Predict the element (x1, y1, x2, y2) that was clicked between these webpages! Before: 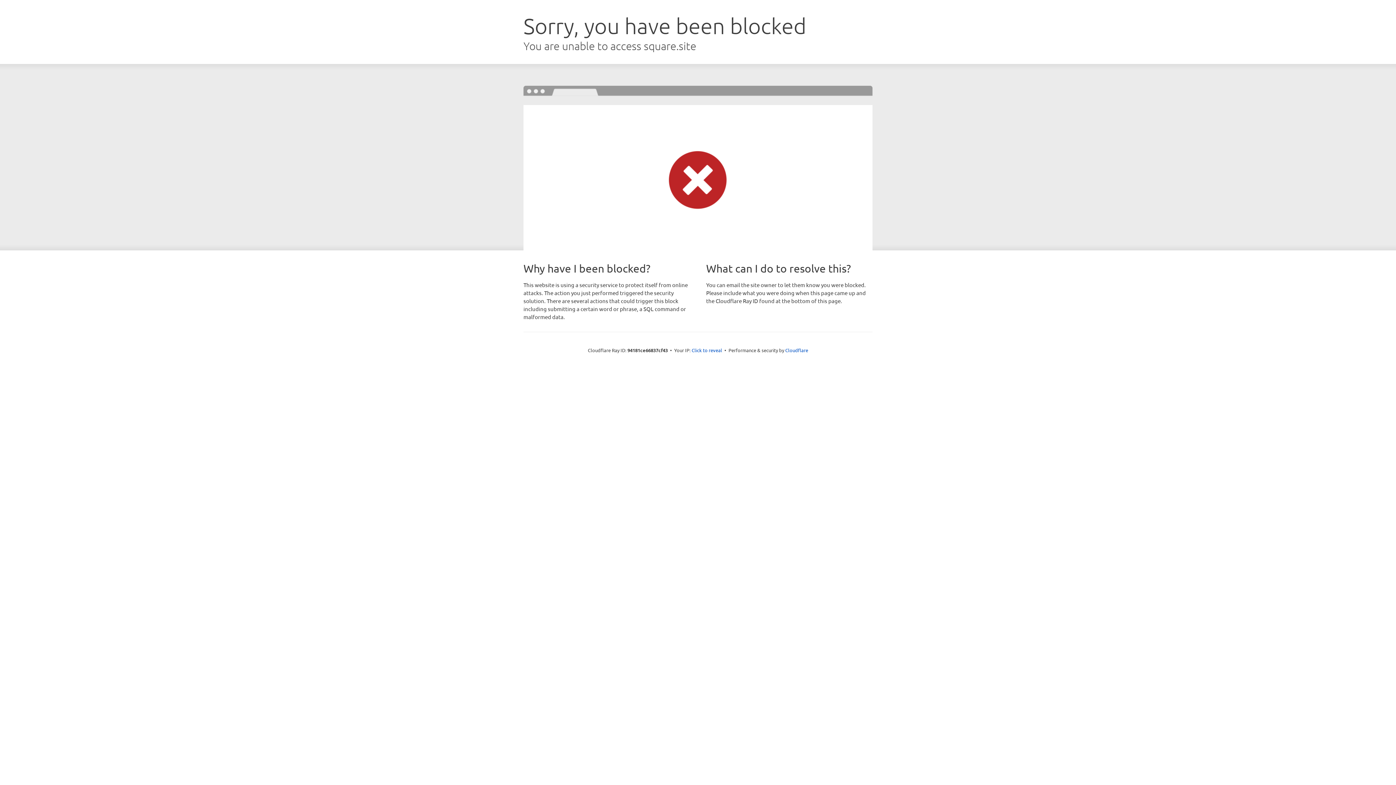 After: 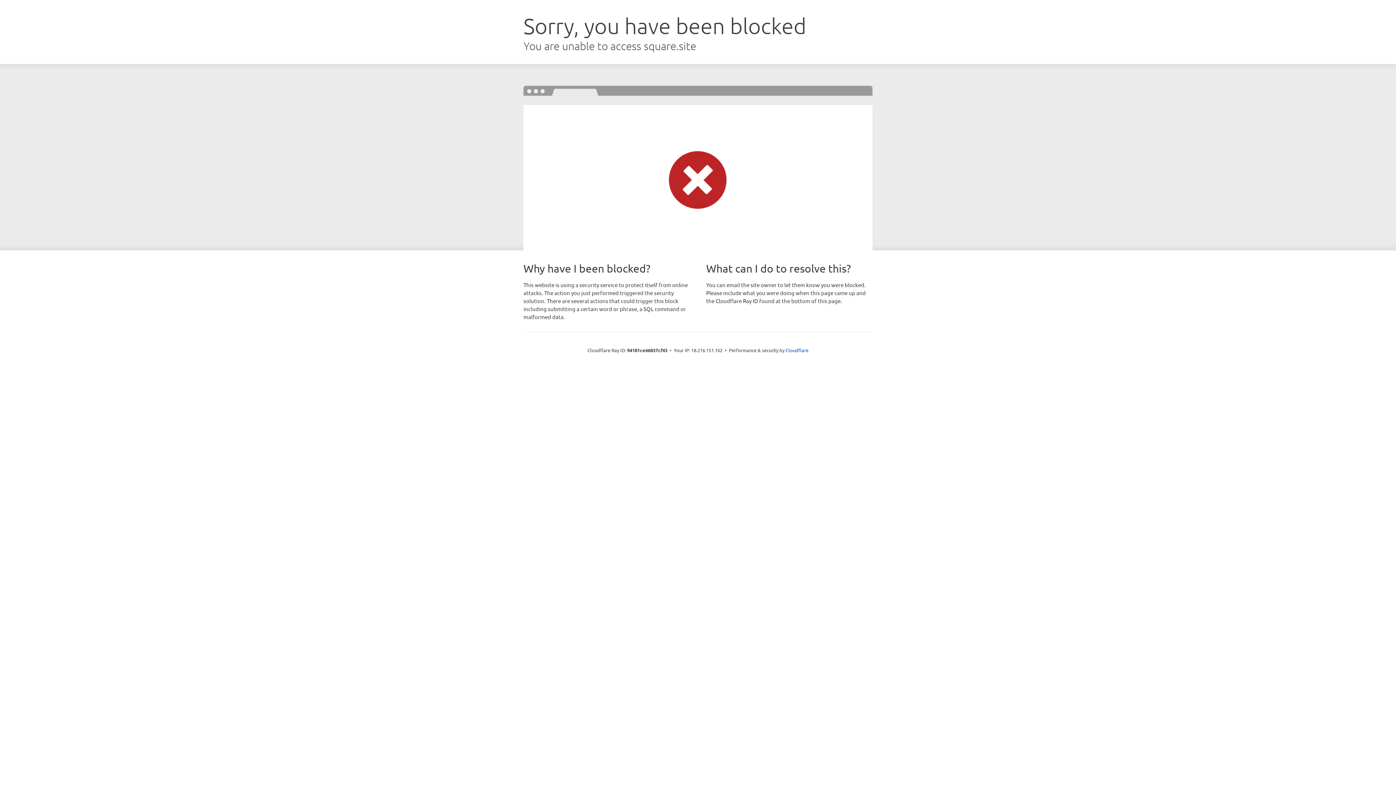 Action: bbox: (691, 346, 722, 353) label: Click to reveal